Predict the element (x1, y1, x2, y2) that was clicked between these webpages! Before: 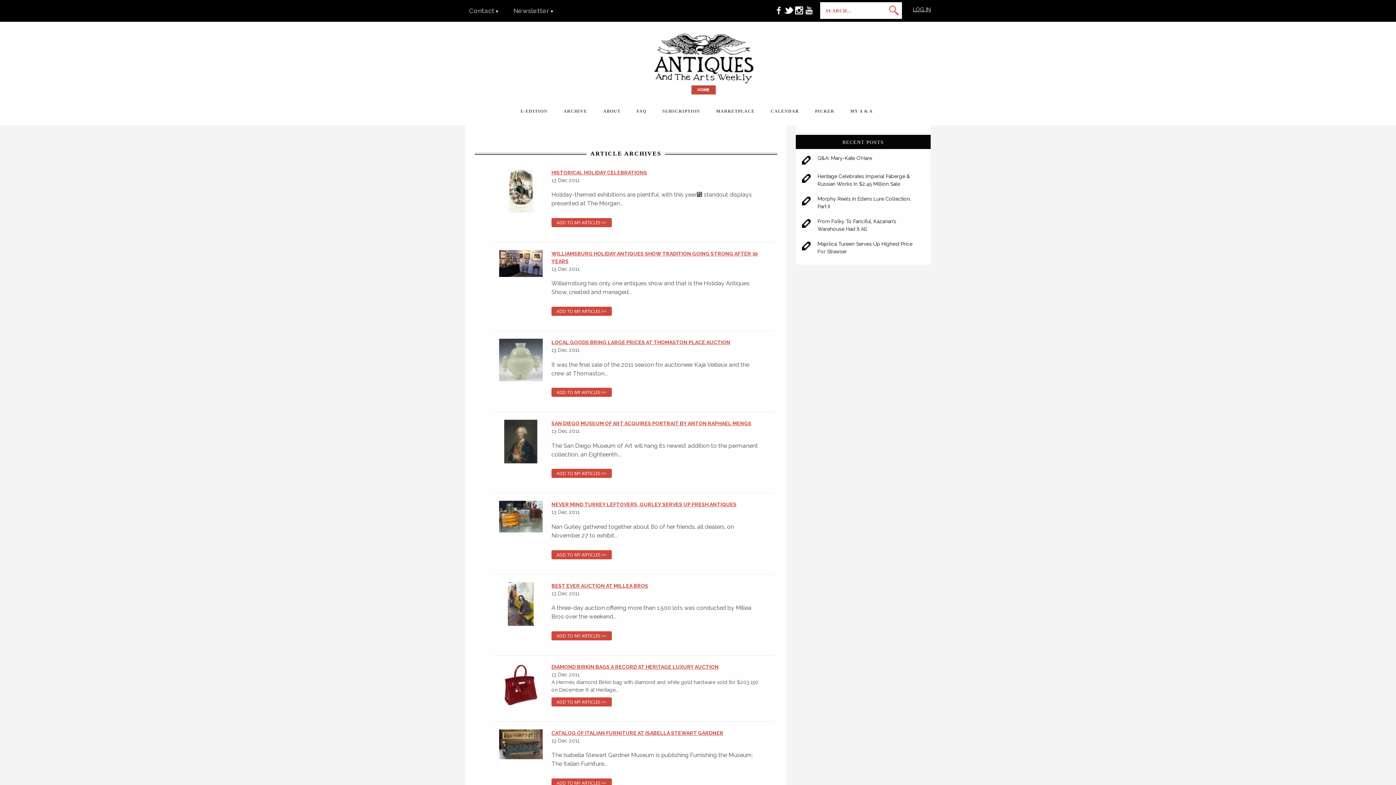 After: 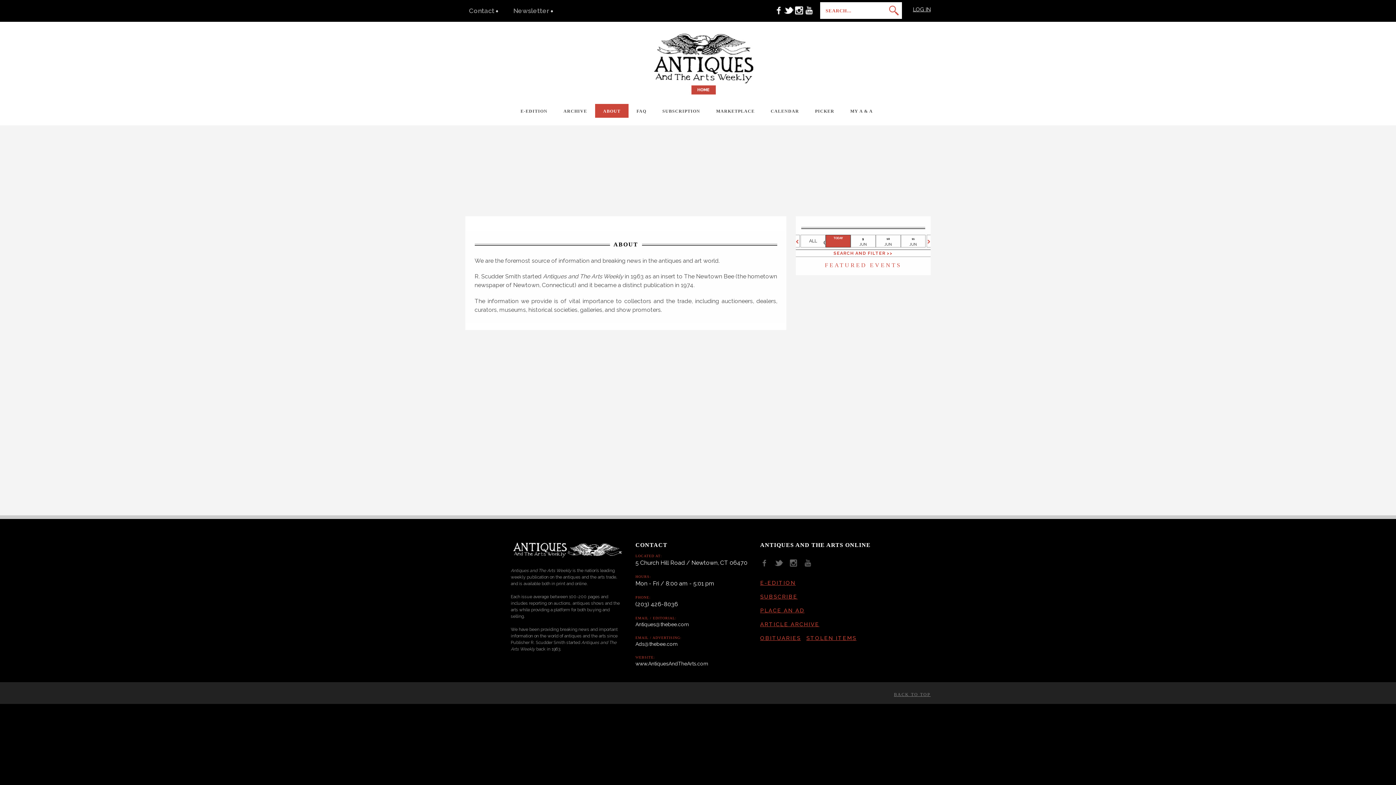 Action: label: ABOUT bbox: (595, 104, 628, 117)